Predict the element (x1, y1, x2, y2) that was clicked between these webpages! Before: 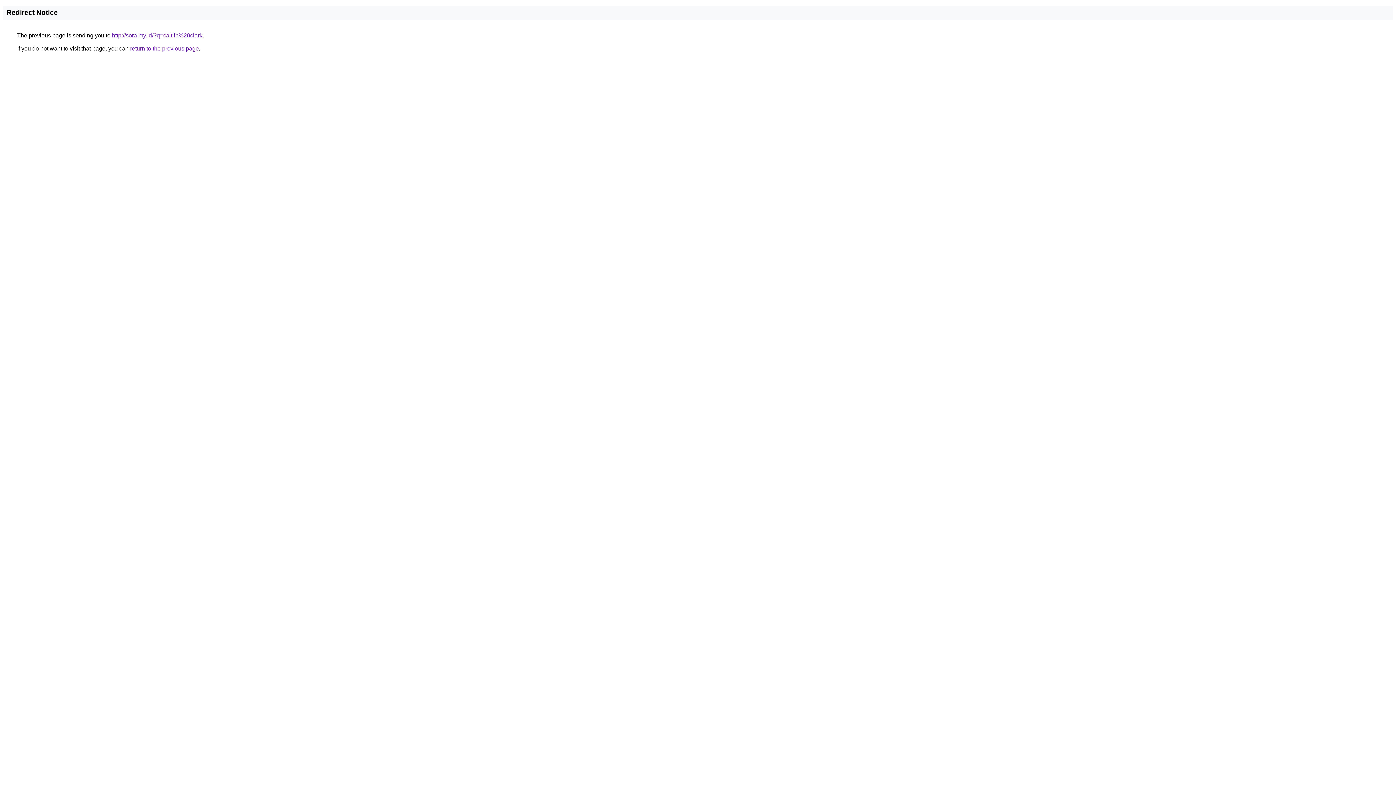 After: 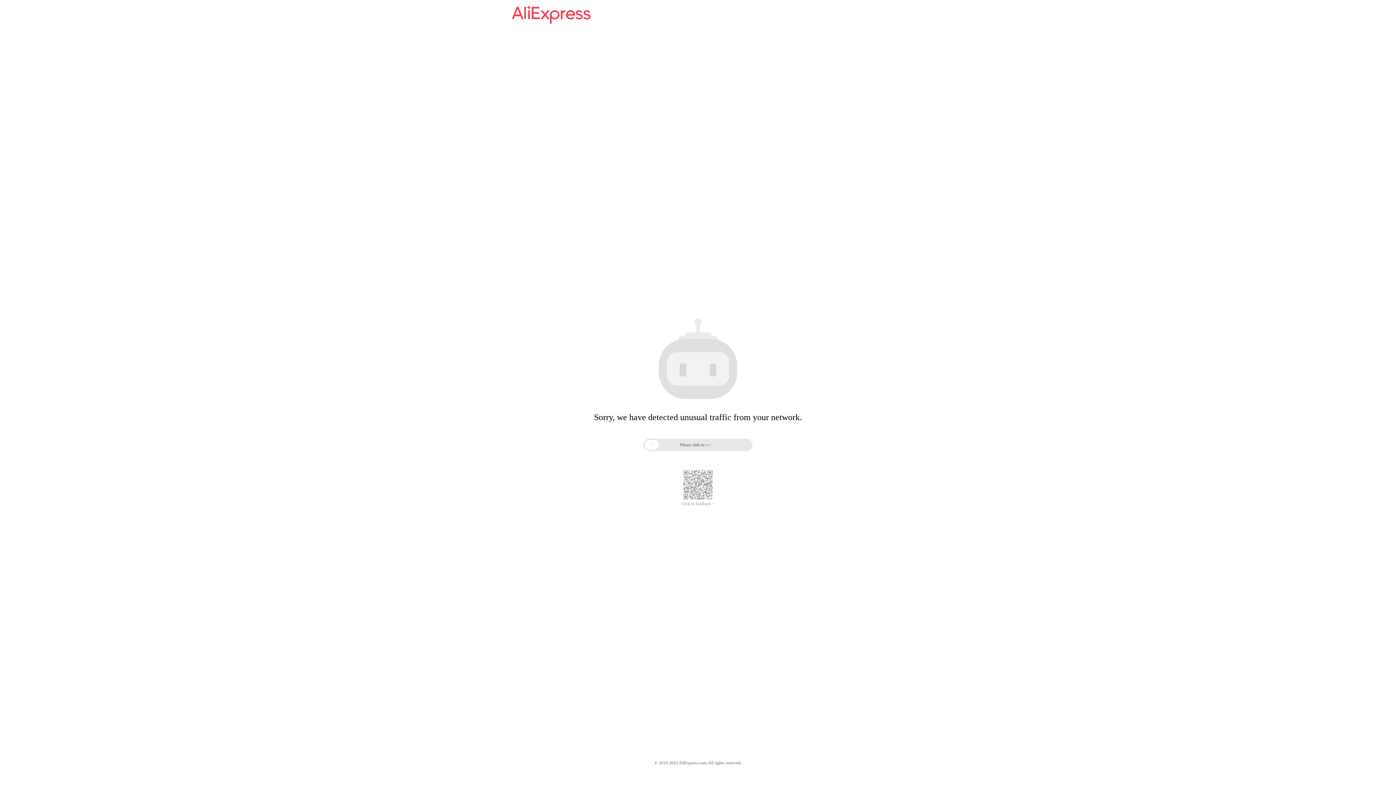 Action: bbox: (112, 32, 202, 38) label: http://sora.my.id/?q=caitlin%20clark